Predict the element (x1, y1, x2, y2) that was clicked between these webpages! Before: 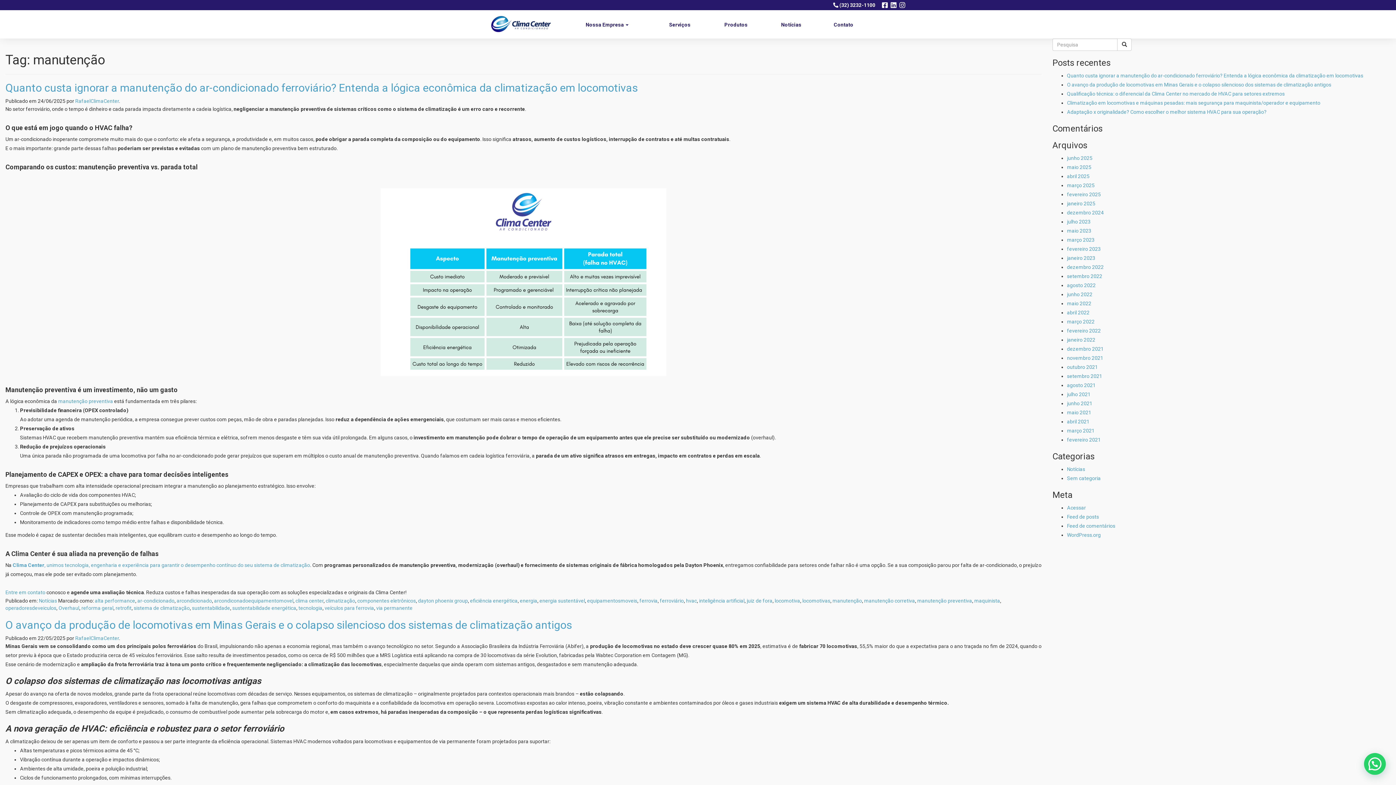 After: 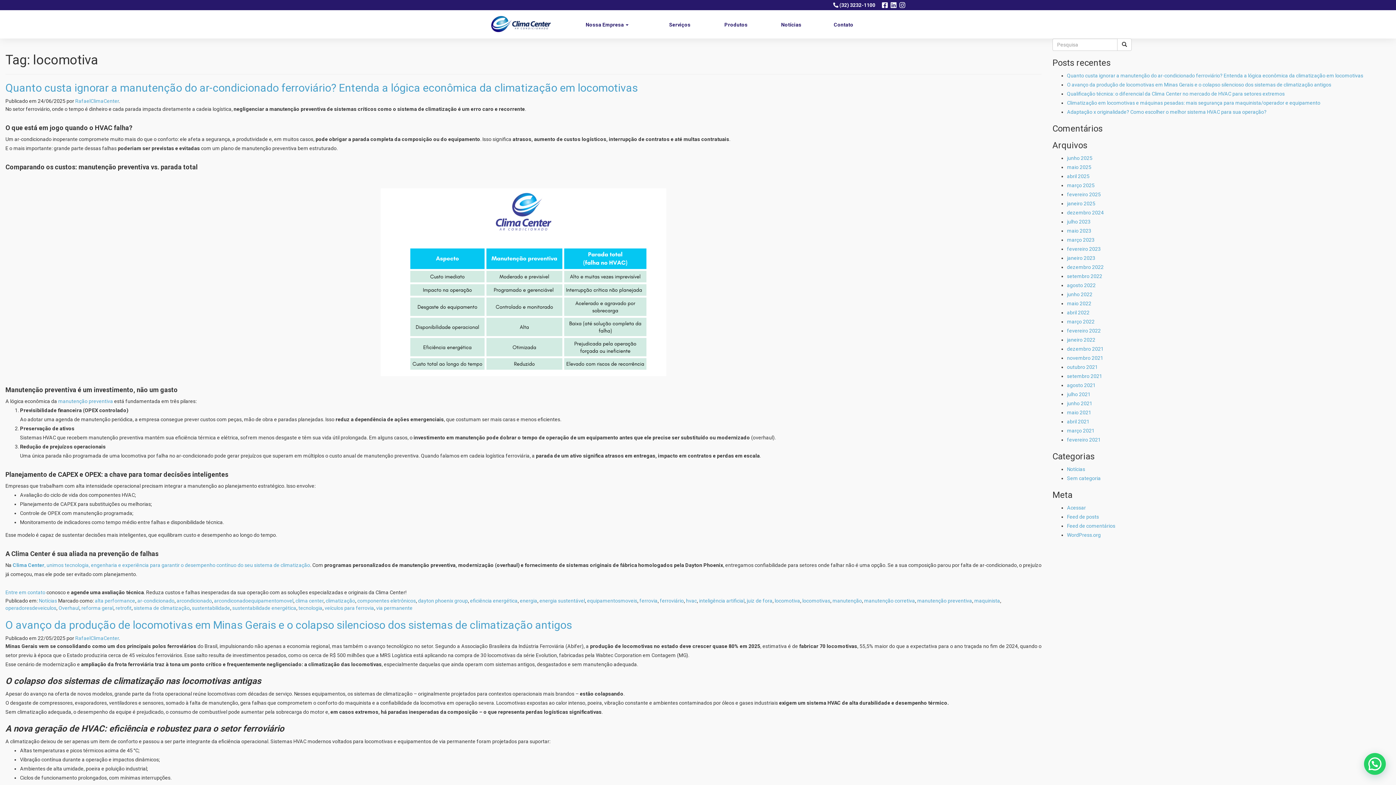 Action: label: locomotiva bbox: (774, 598, 800, 604)